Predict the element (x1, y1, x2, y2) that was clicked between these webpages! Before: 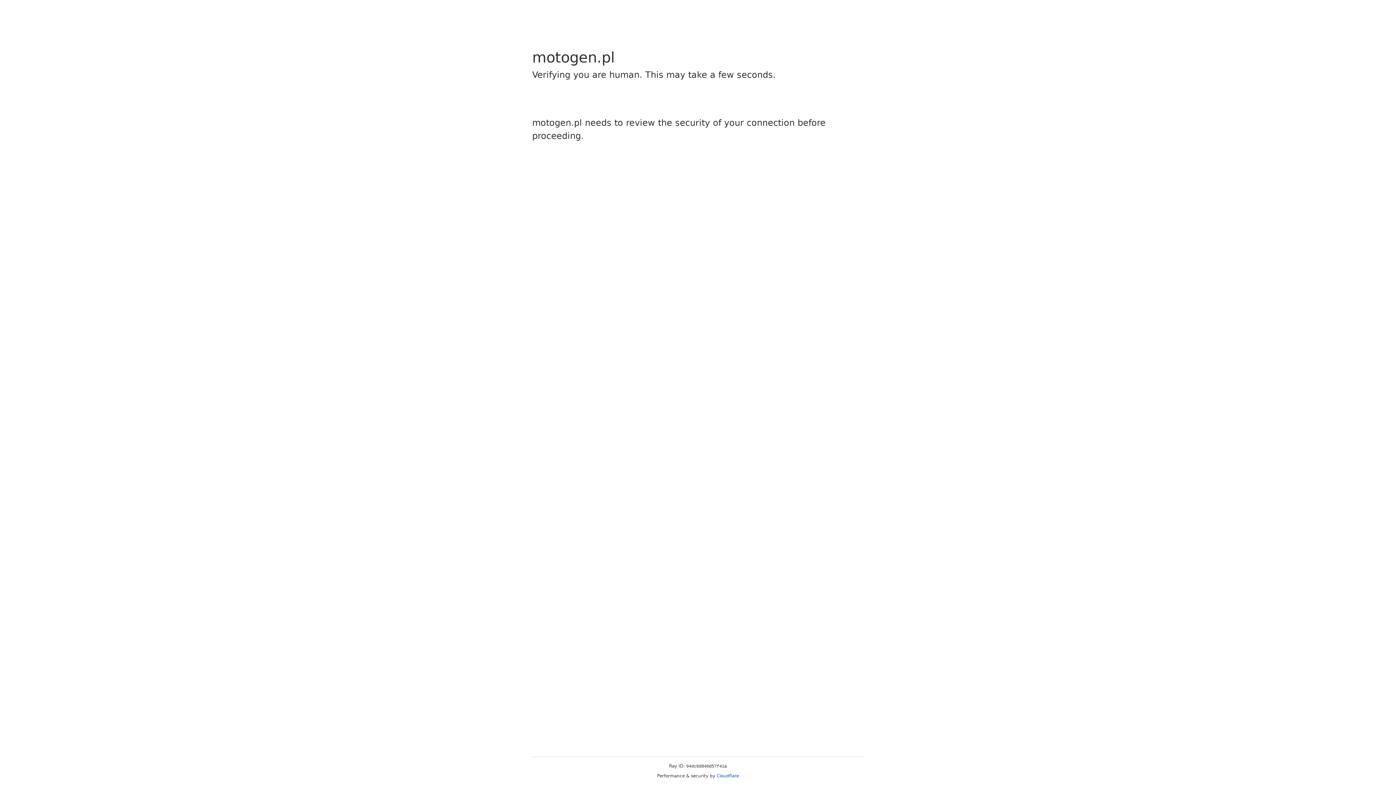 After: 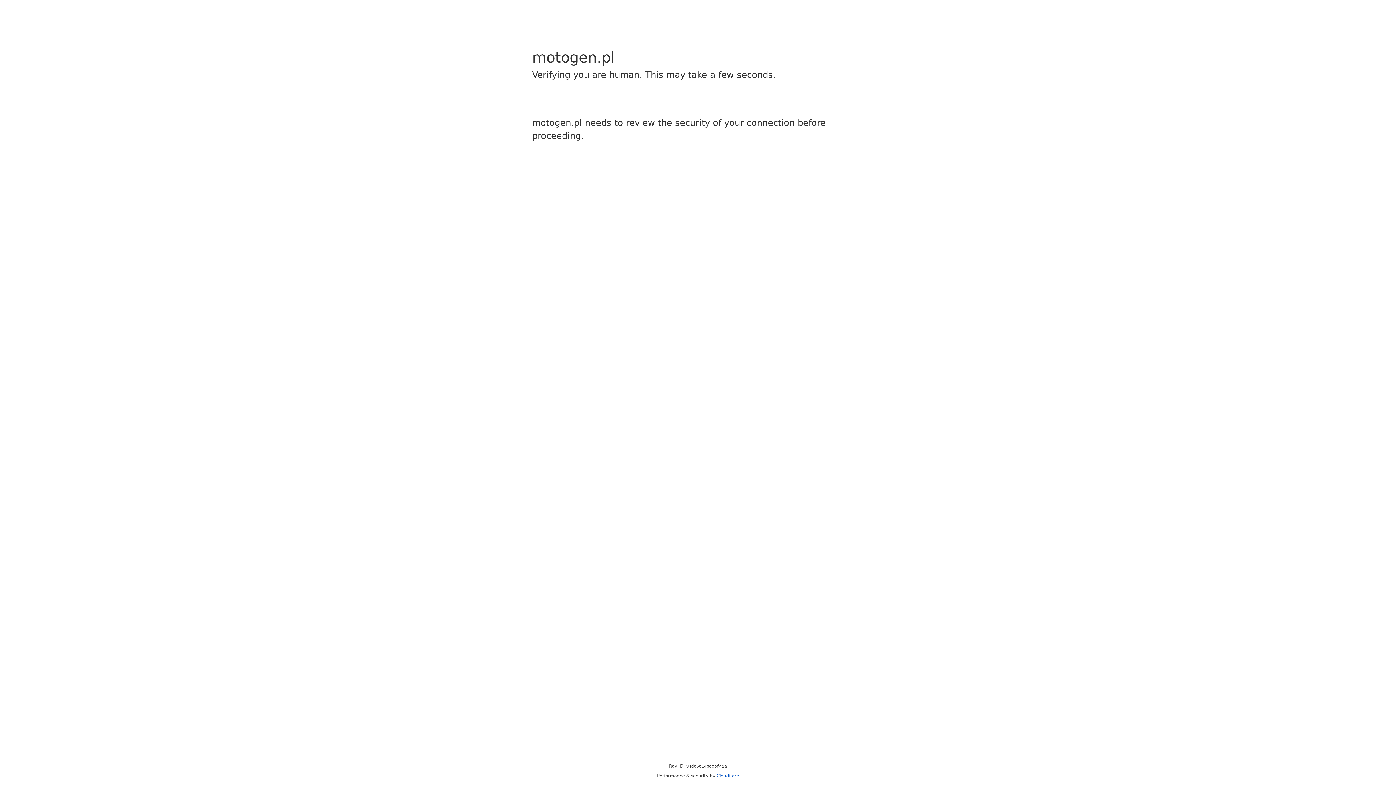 Action: bbox: (716, 773, 739, 778) label: Cloudflare